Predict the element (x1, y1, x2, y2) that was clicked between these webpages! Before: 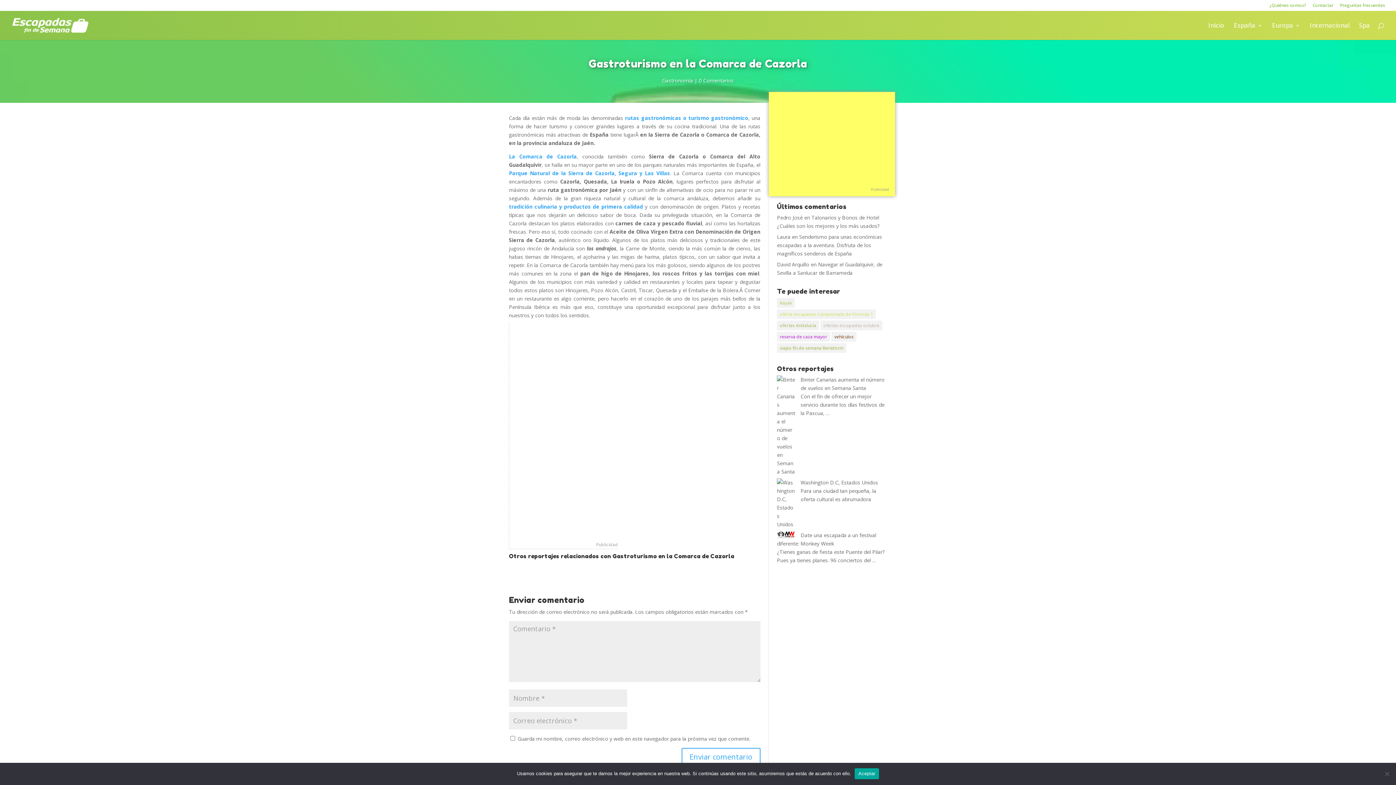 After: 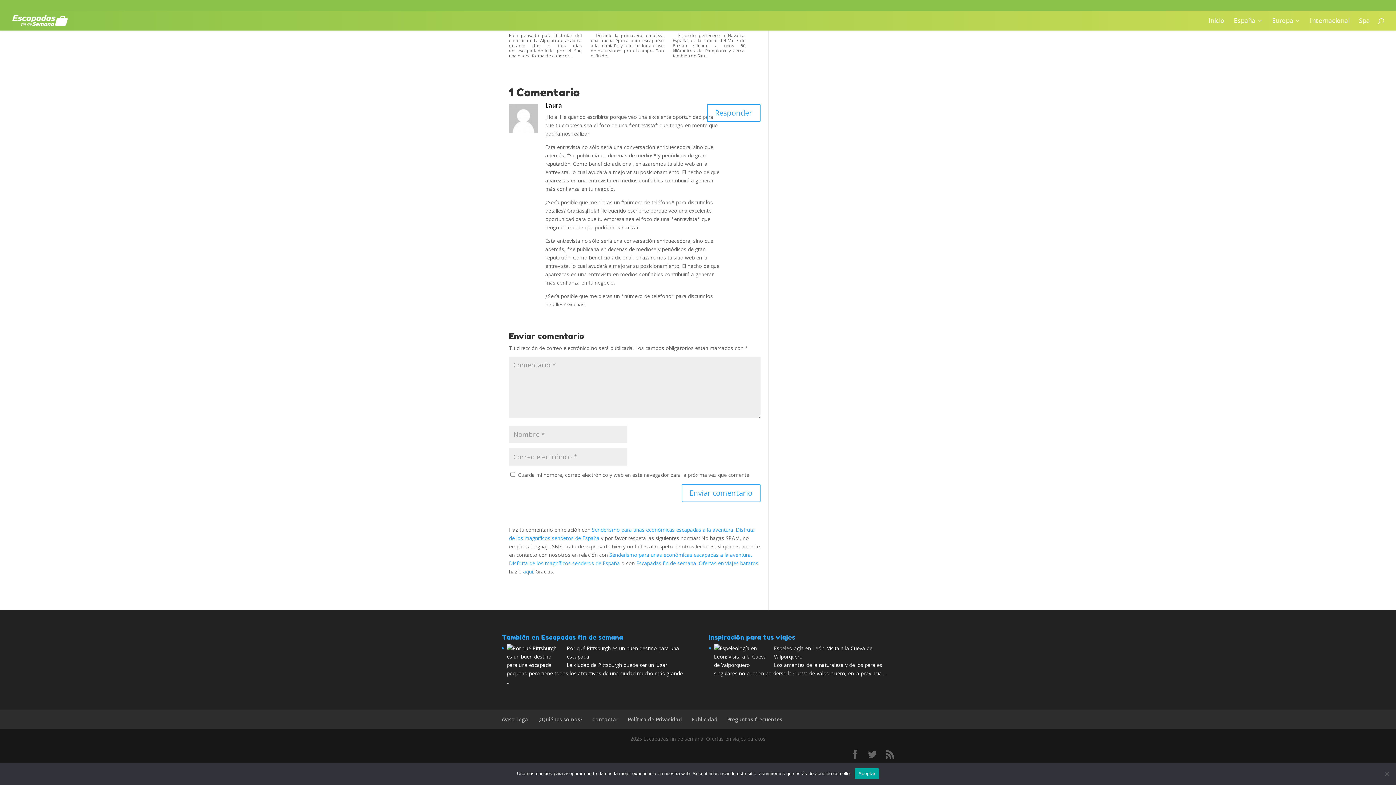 Action: label: Senderismo para unas económicas escapadas a la aventura. Disfruta de los magníficos senderos de España bbox: (777, 233, 882, 257)